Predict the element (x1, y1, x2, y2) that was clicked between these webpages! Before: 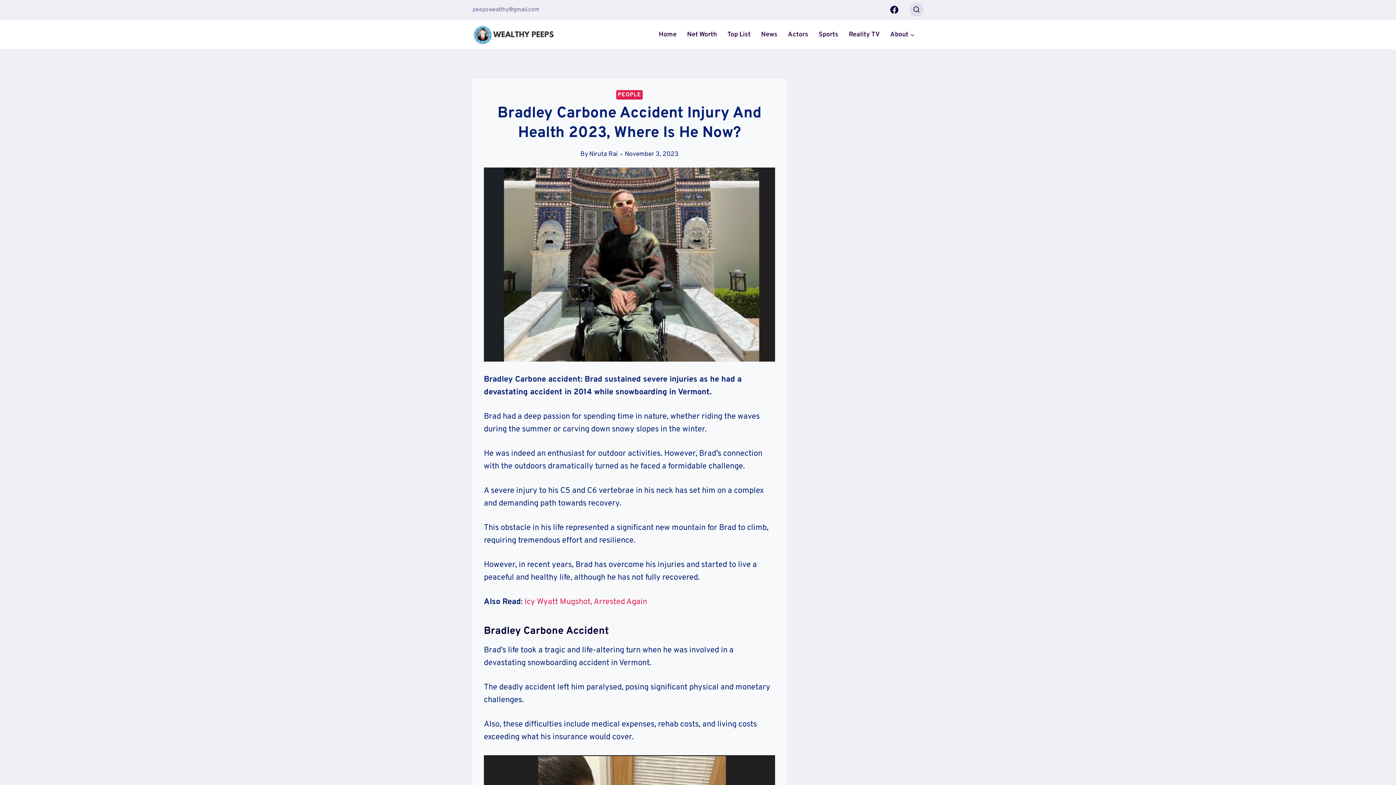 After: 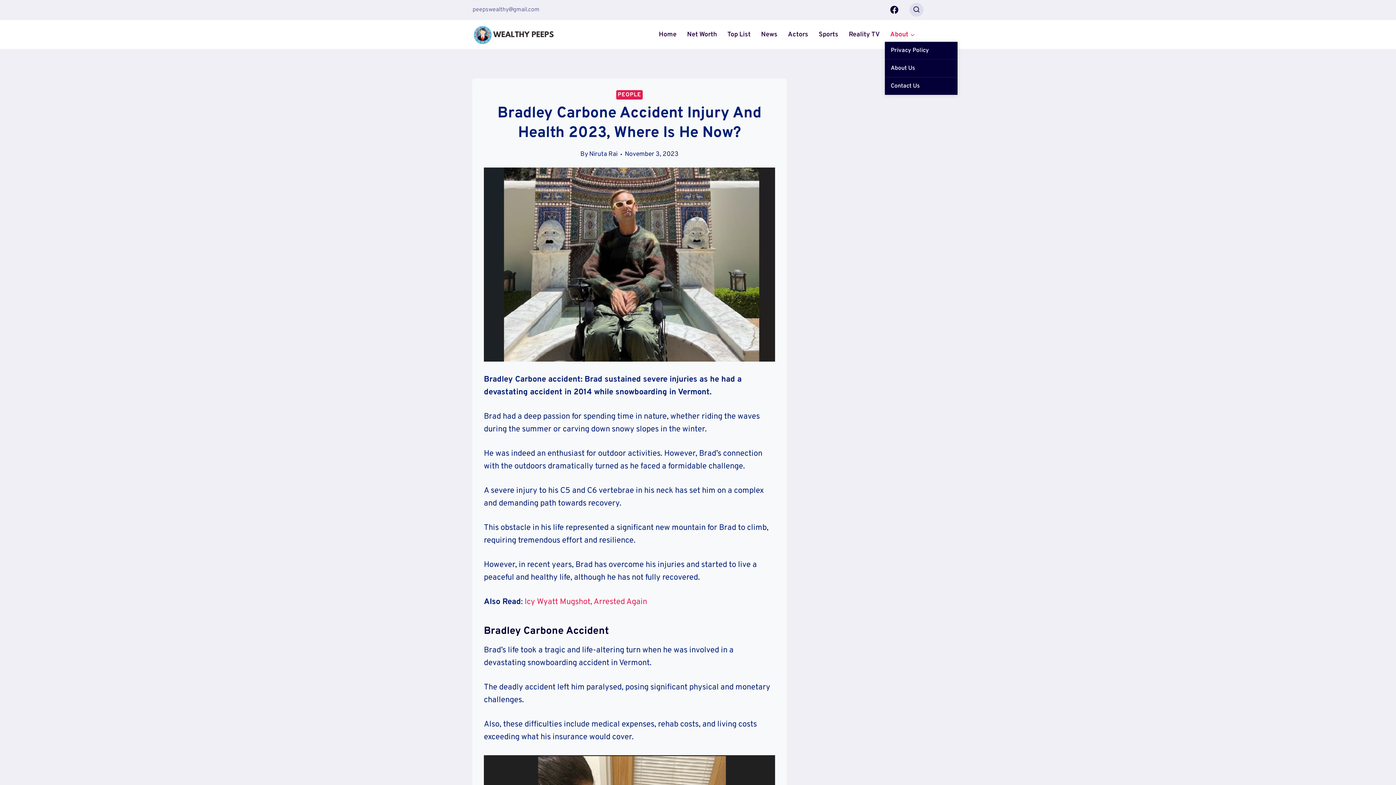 Action: label: About bbox: (885, 27, 920, 41)